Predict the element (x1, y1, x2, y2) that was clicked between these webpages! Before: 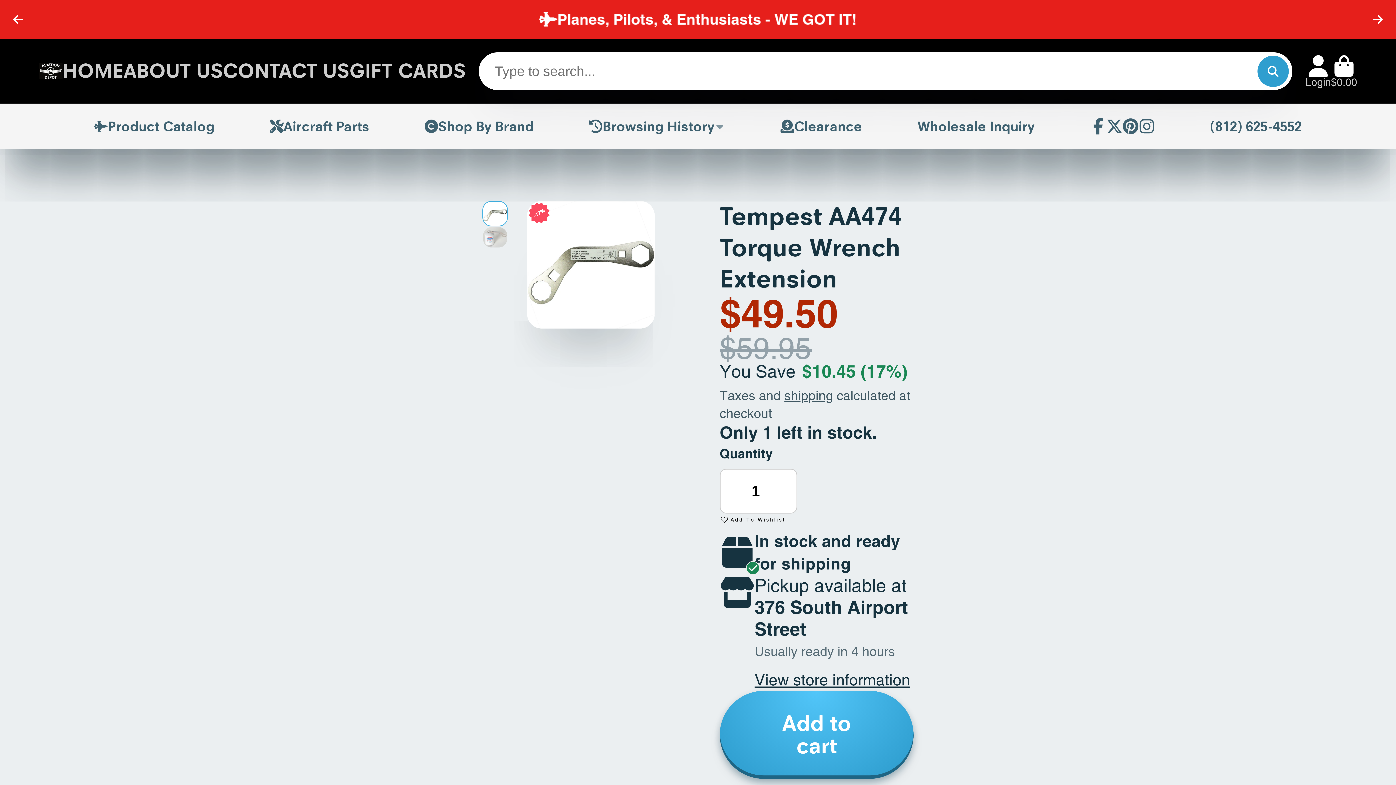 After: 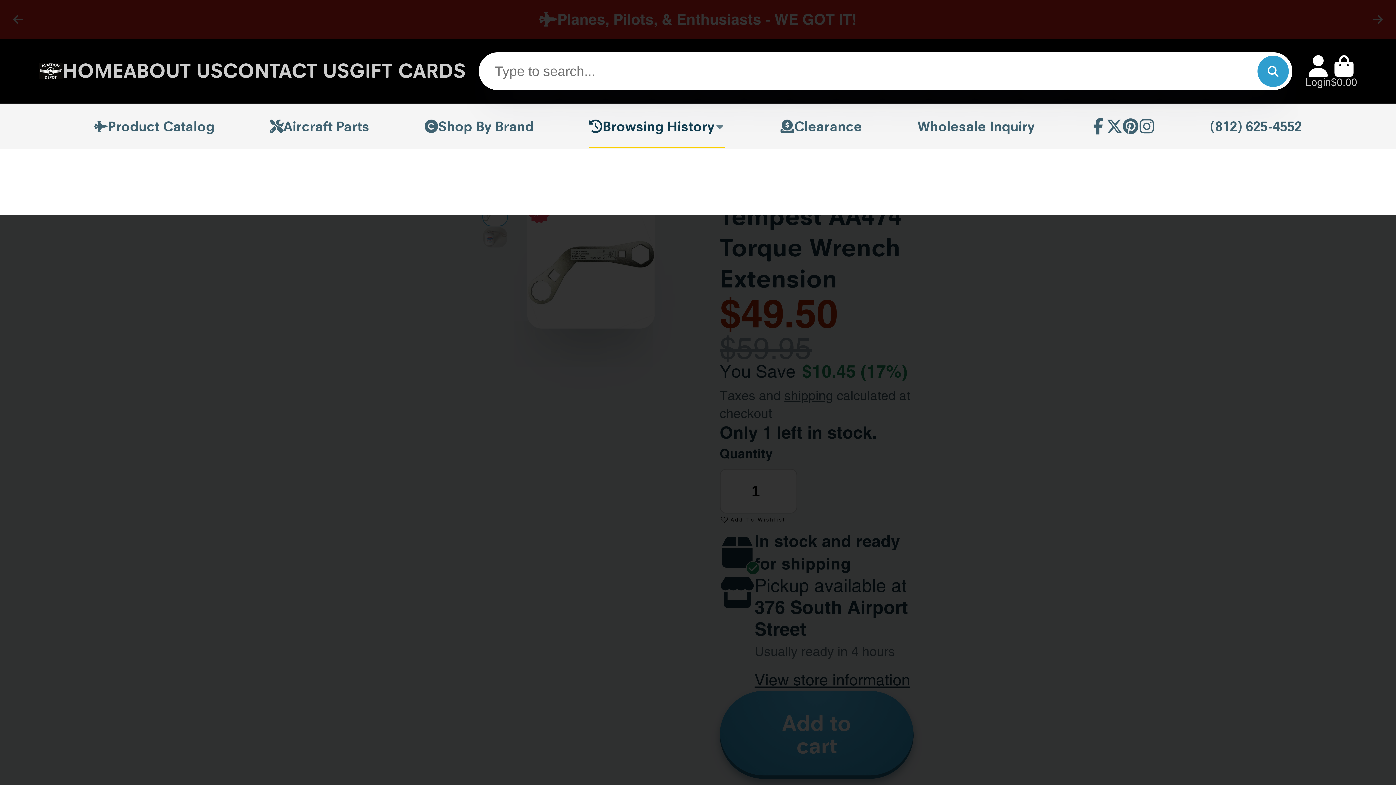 Action: bbox: (589, 103, 725, 149) label: Browsing History